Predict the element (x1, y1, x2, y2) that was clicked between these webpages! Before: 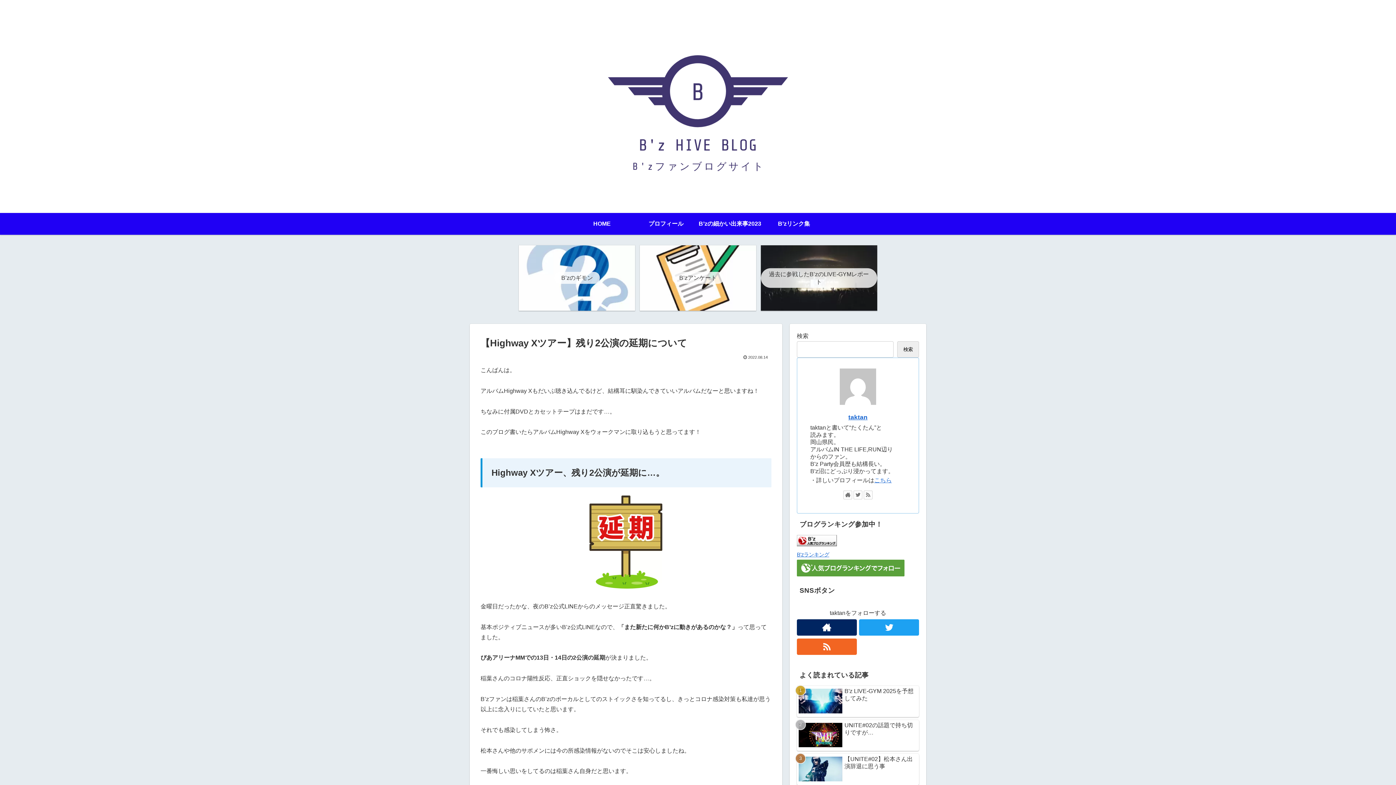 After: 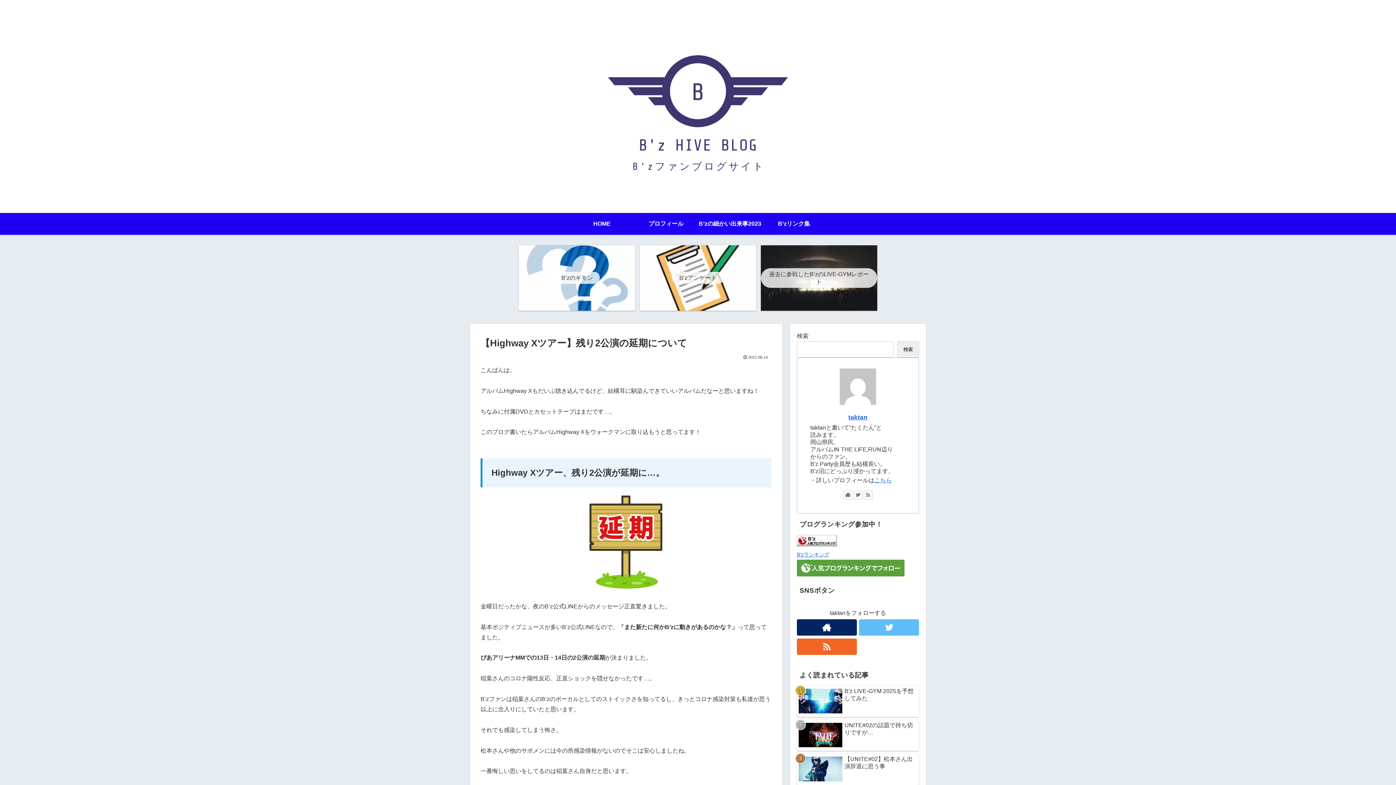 Action: bbox: (859, 619, 919, 635)